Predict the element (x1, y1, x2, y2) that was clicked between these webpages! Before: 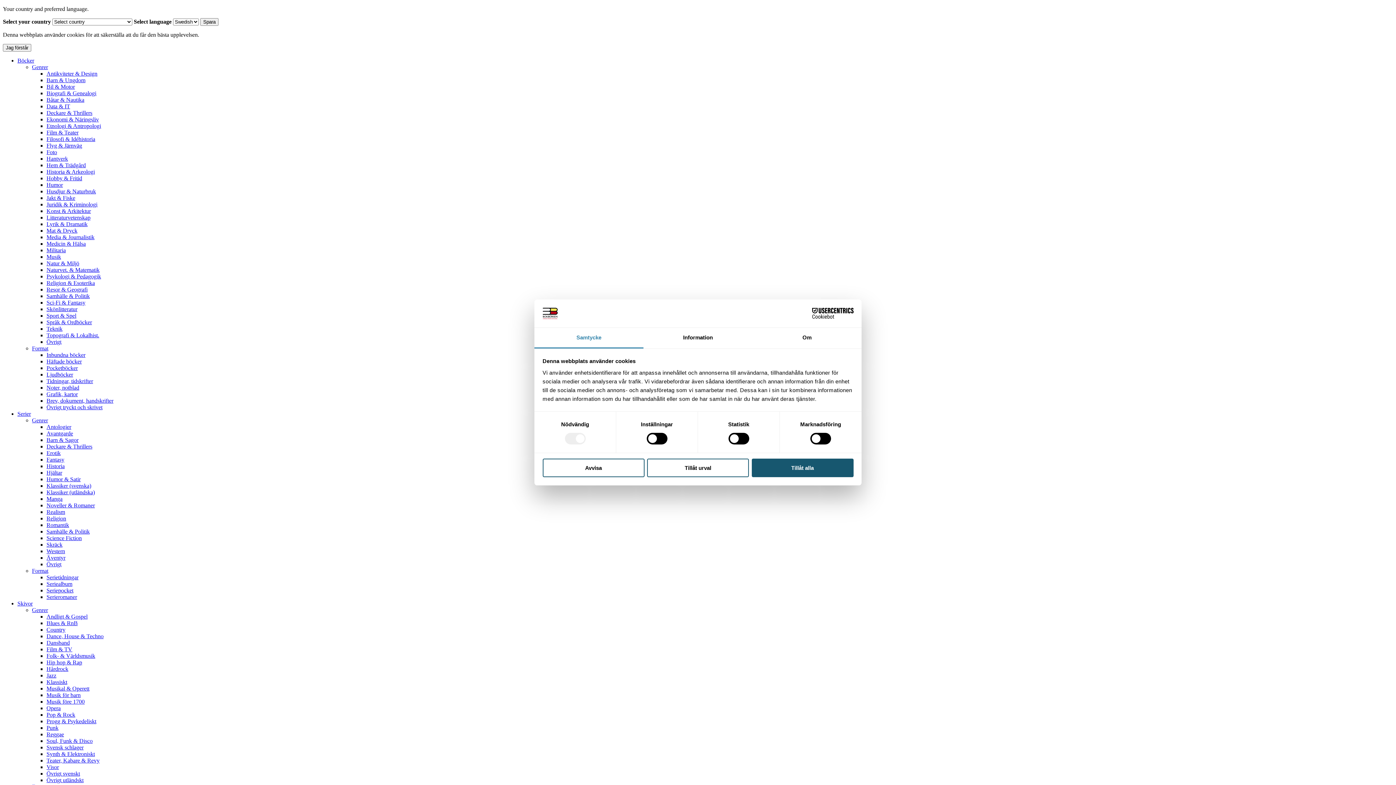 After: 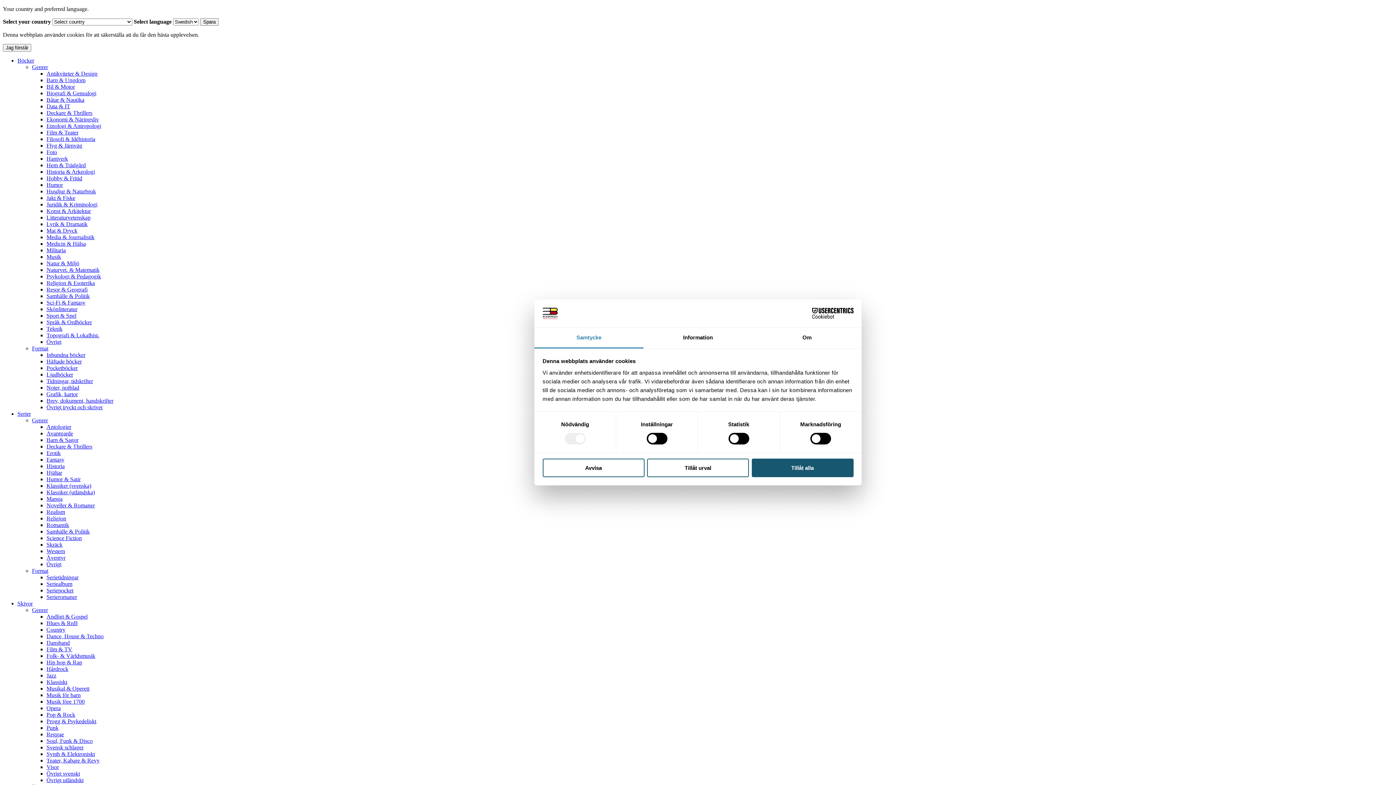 Action: label: Format bbox: (32, 568, 48, 574)